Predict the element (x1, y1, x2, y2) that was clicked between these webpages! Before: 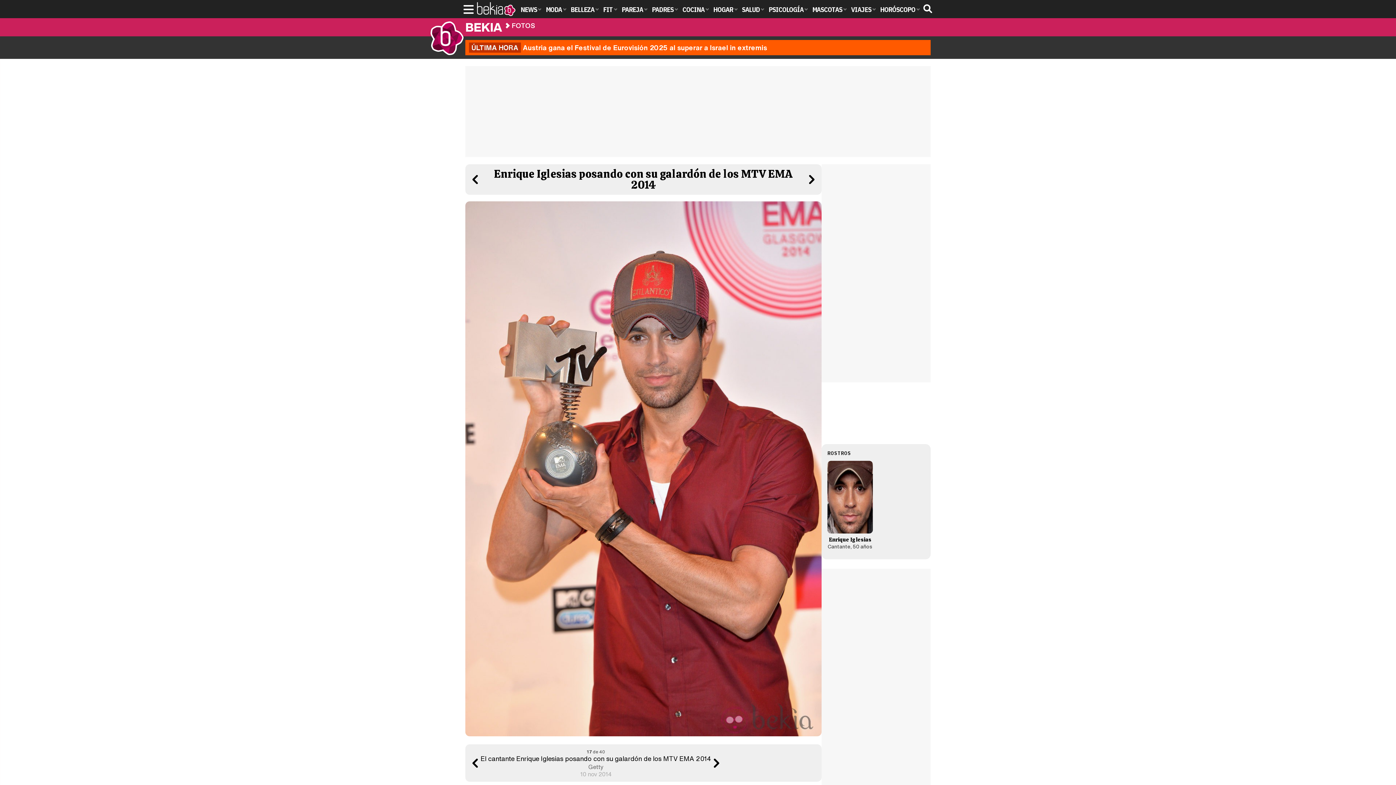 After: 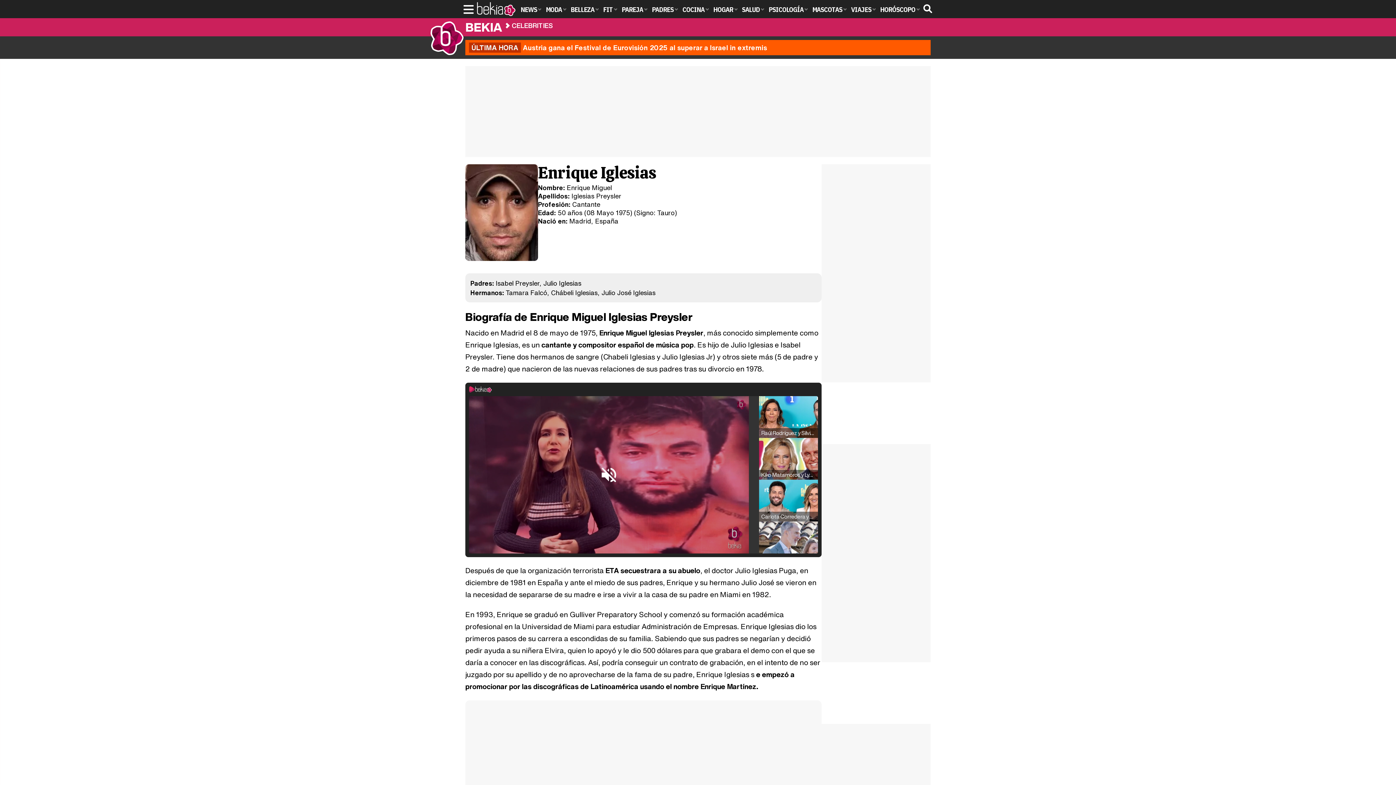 Action: label: Enrique Iglesias bbox: (827, 530, 873, 542)